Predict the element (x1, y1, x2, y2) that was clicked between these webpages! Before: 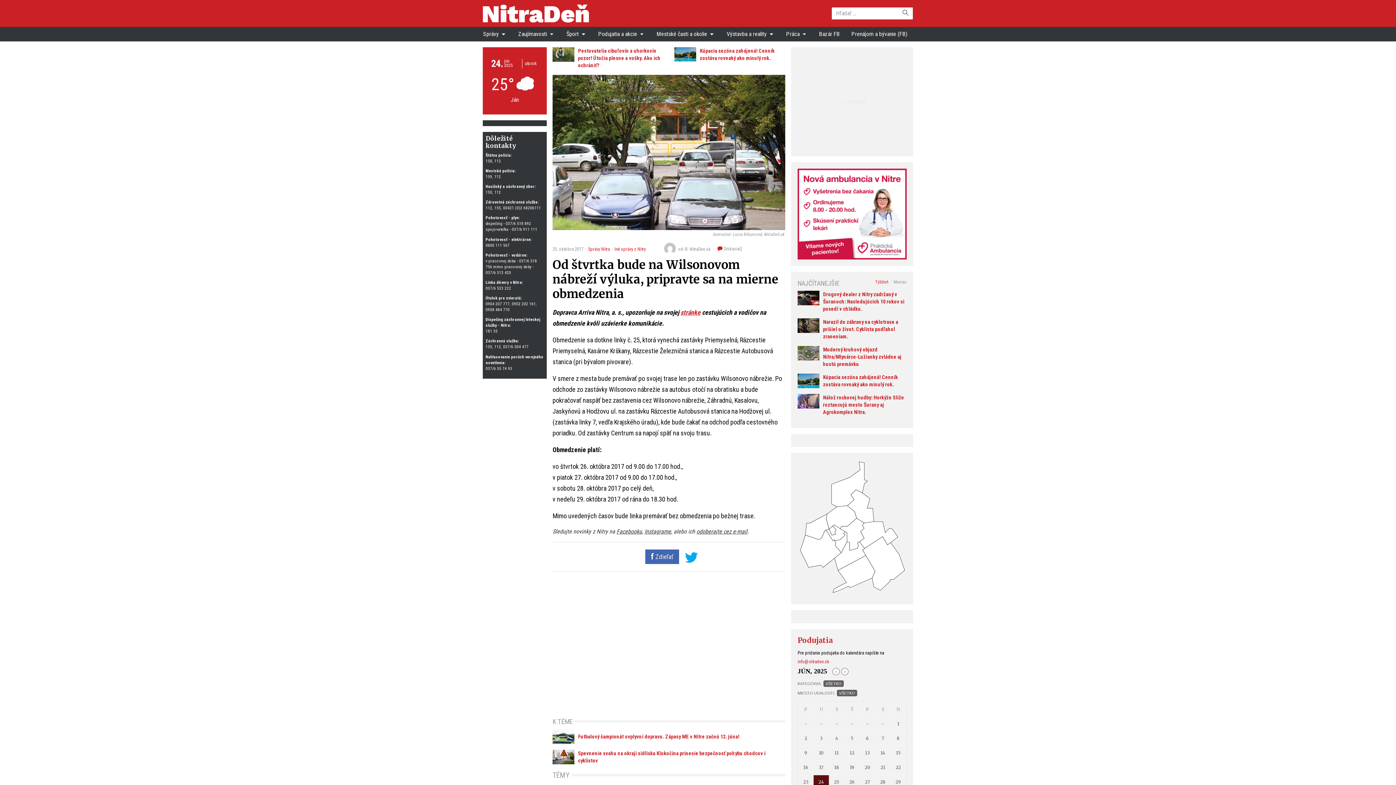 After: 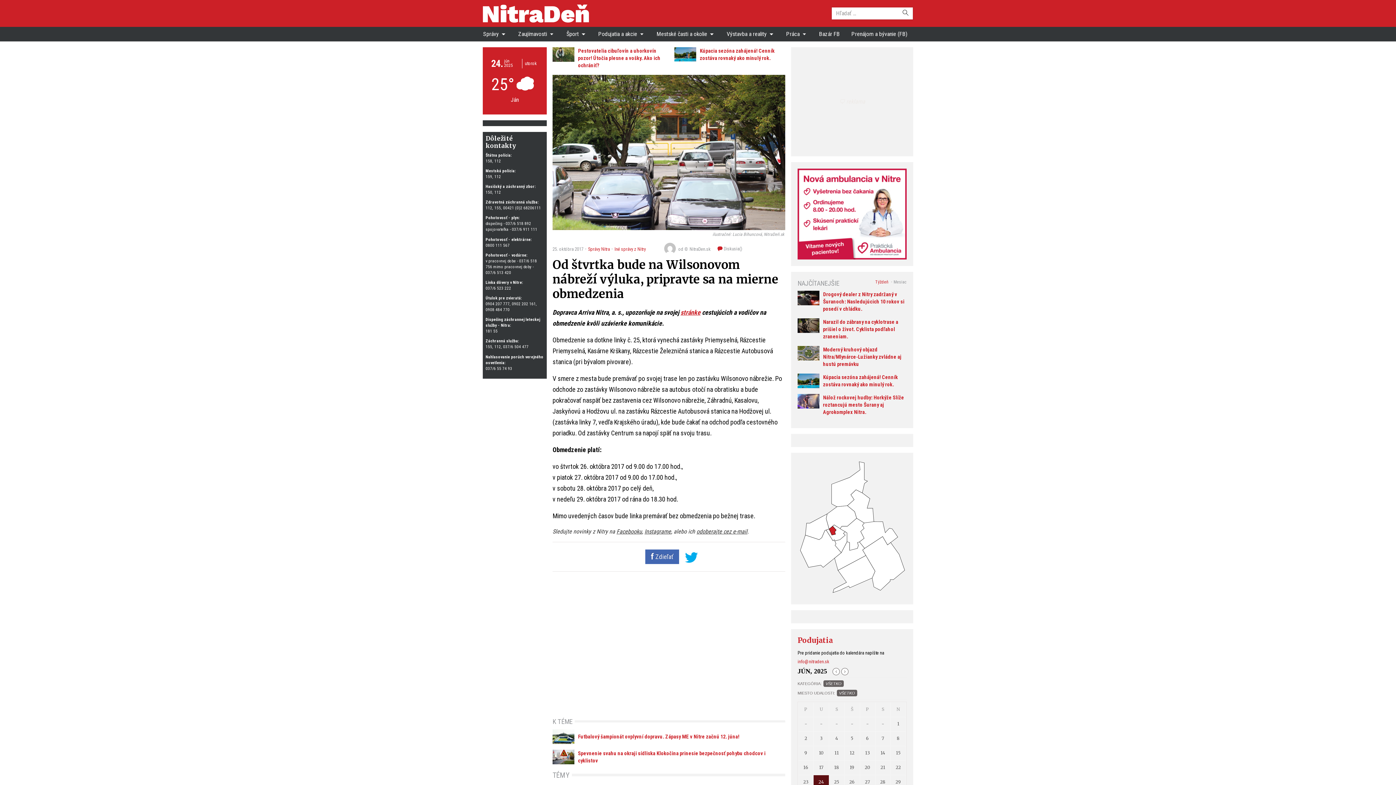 Action: bbox: (829, 526, 836, 535)